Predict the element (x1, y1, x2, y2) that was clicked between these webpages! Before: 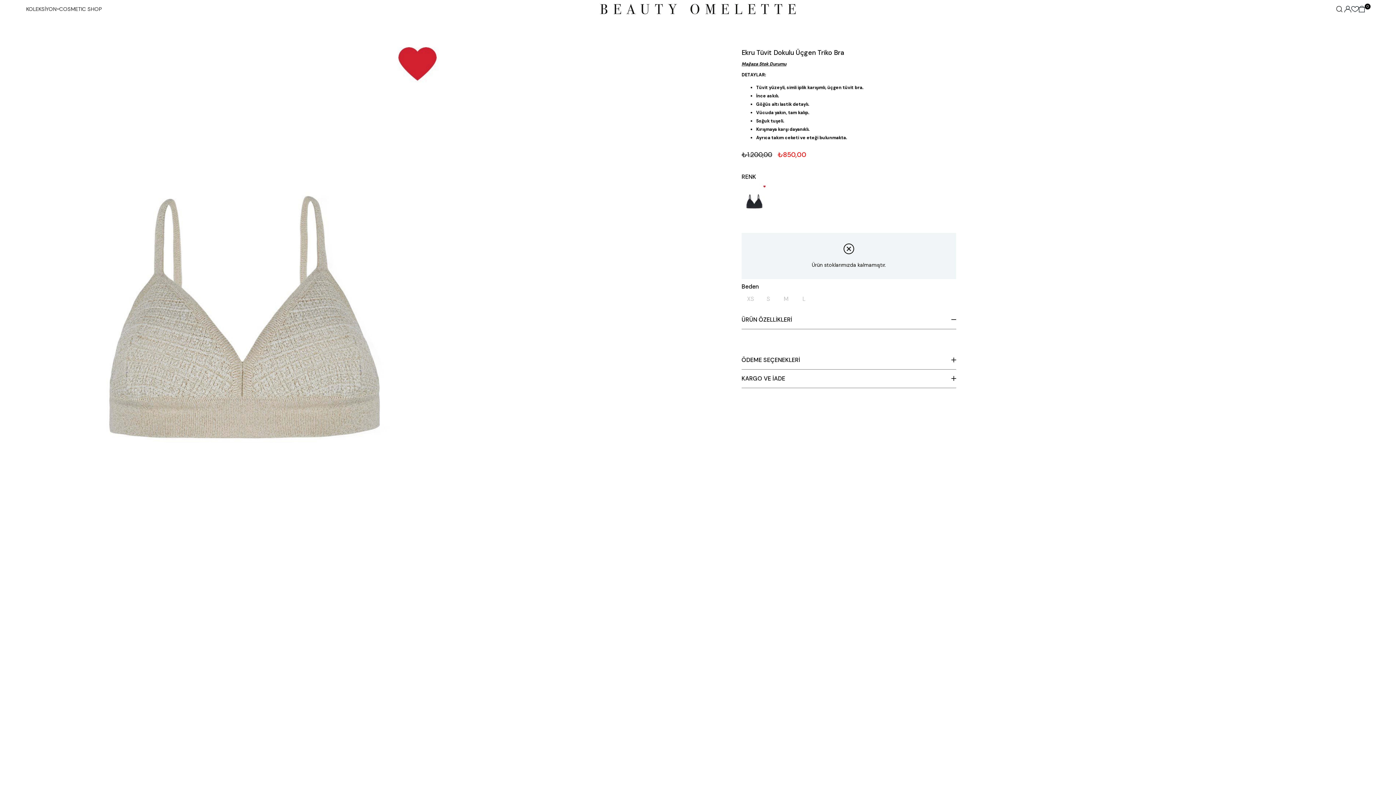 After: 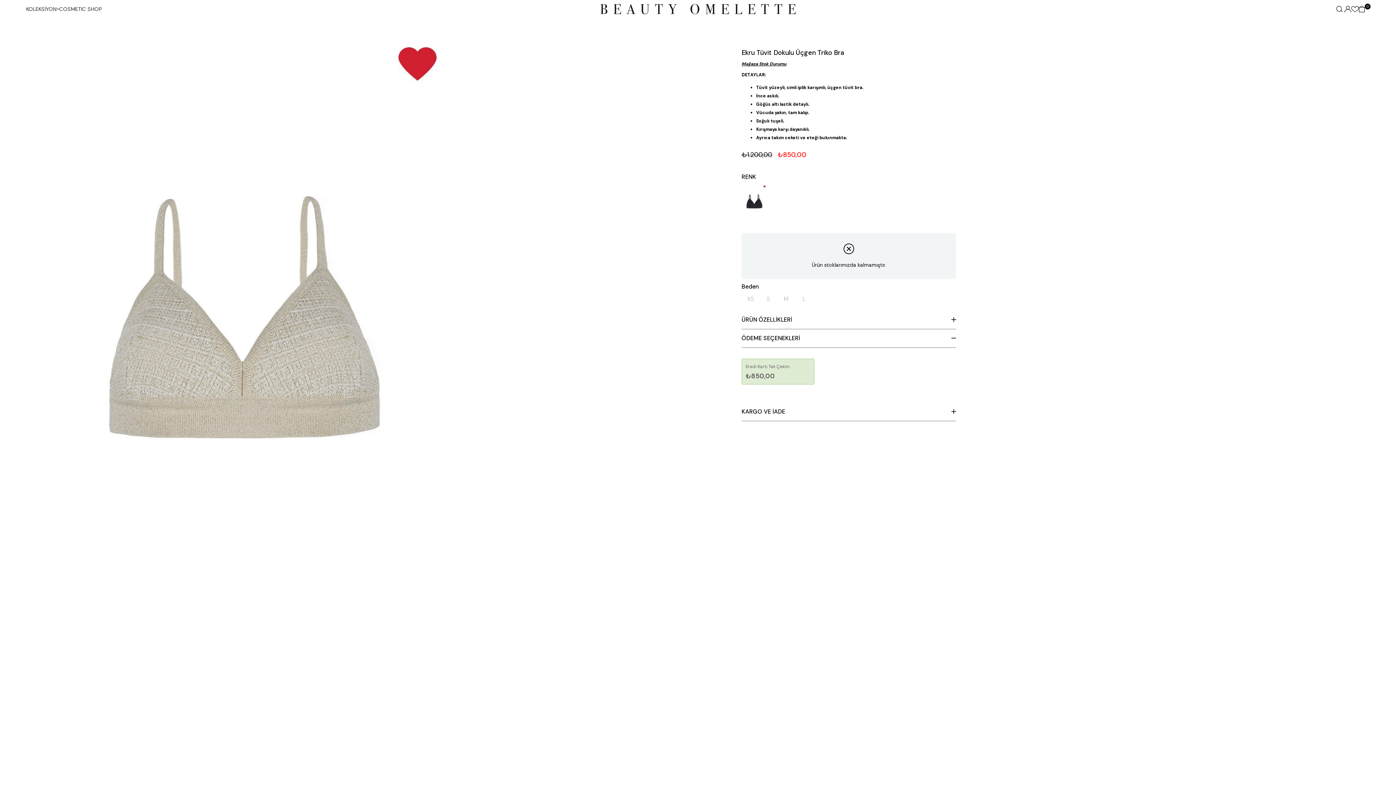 Action: bbox: (741, 351, 956, 369) label: ÖDEME SEÇENEKLERİ